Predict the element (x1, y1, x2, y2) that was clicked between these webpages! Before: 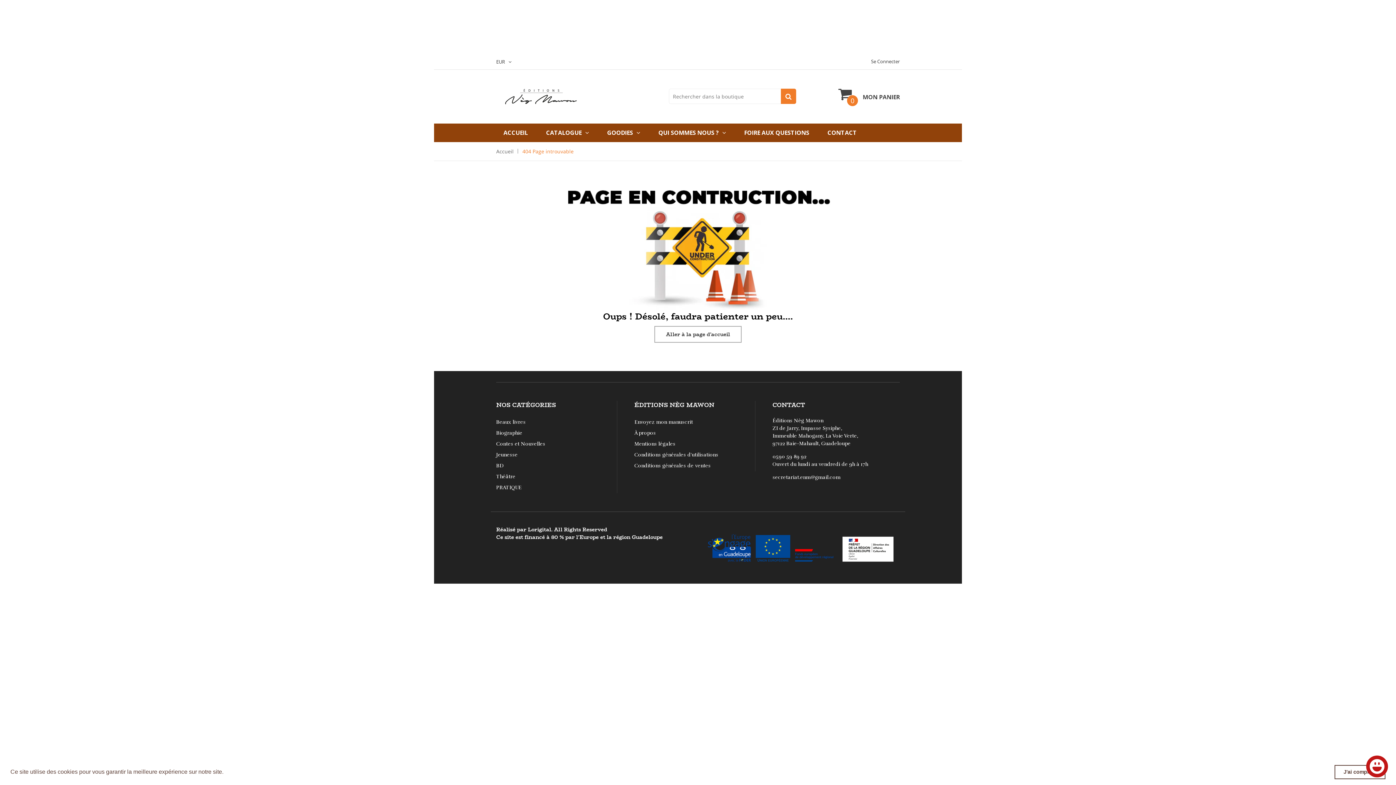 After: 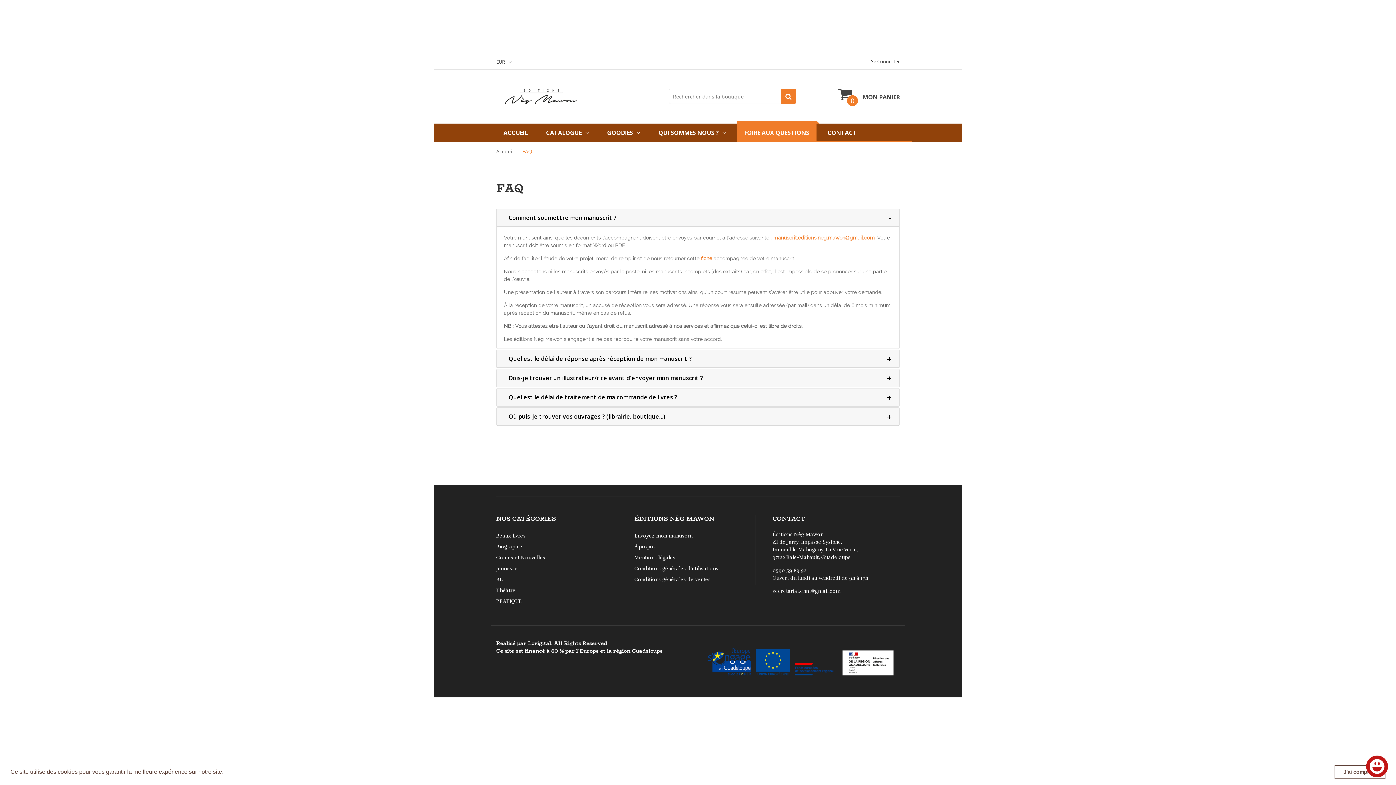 Action: bbox: (737, 123, 816, 142) label: FOIRE AUX QUESTIONS